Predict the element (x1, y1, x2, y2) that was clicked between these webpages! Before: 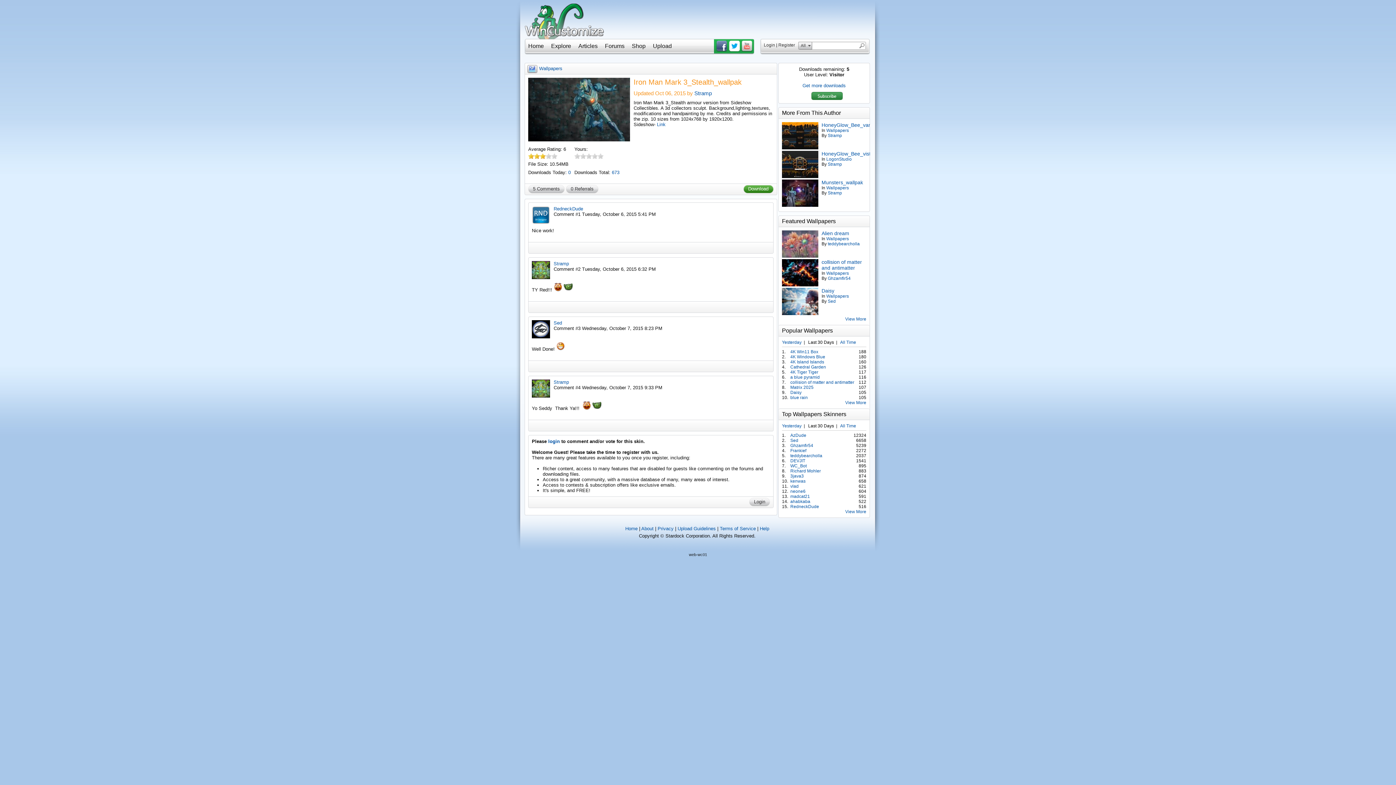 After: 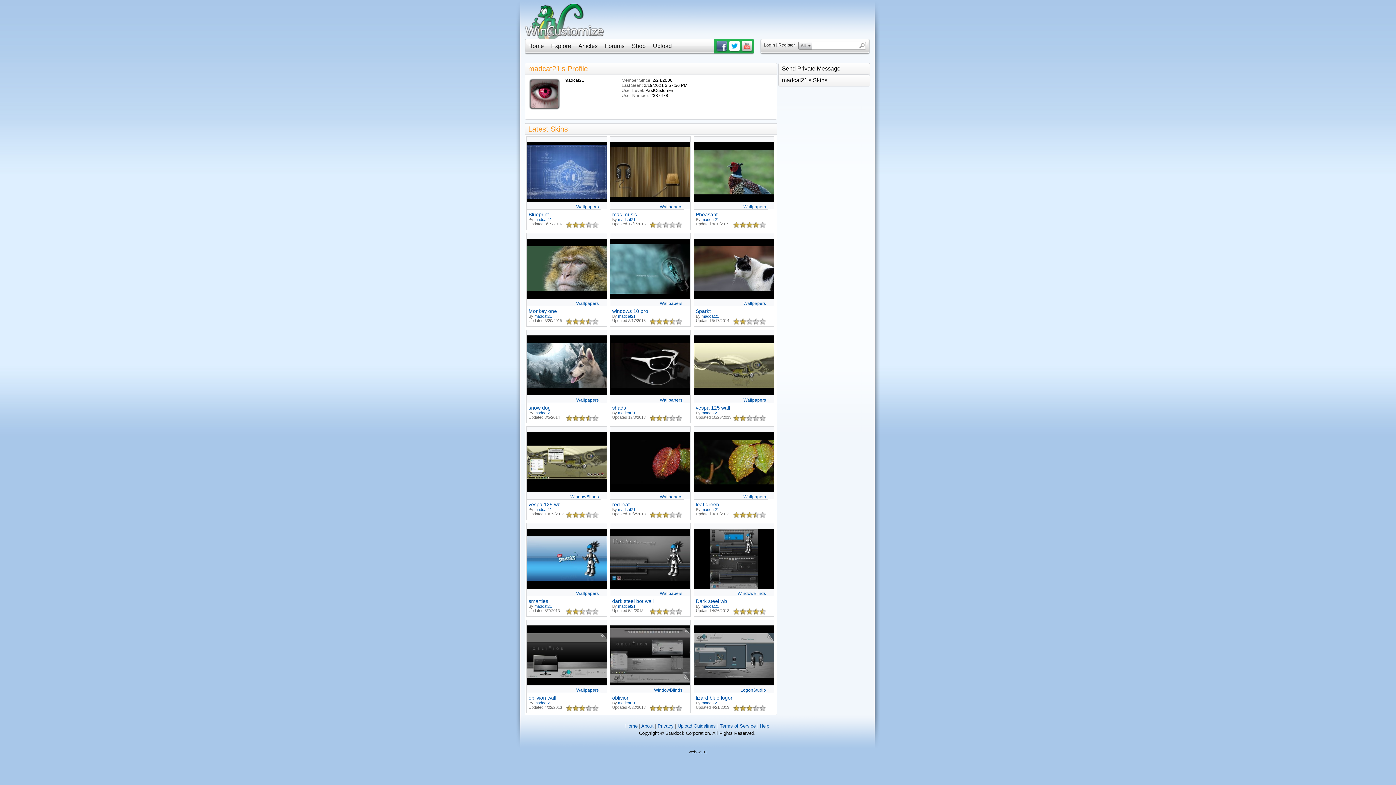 Action: label: madcat21 bbox: (790, 494, 844, 499)